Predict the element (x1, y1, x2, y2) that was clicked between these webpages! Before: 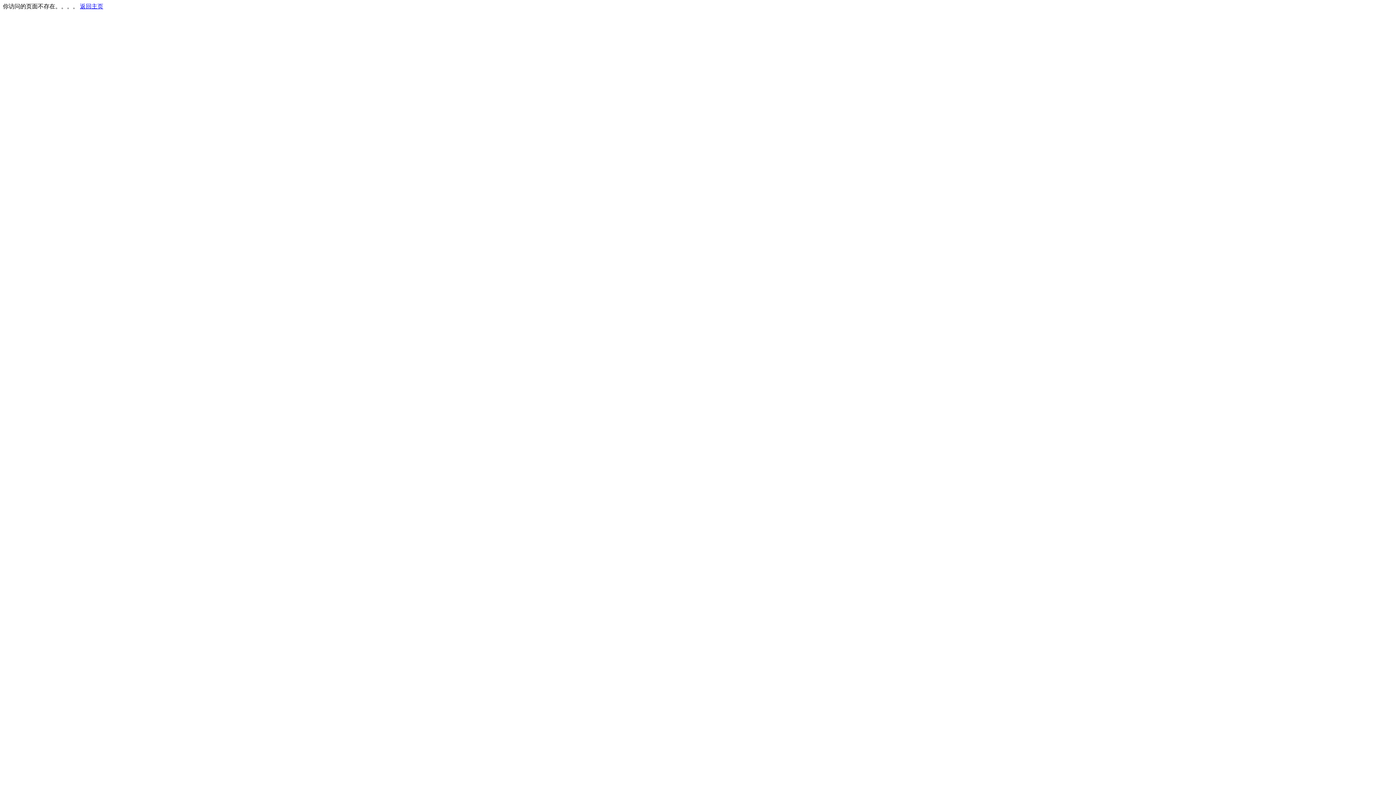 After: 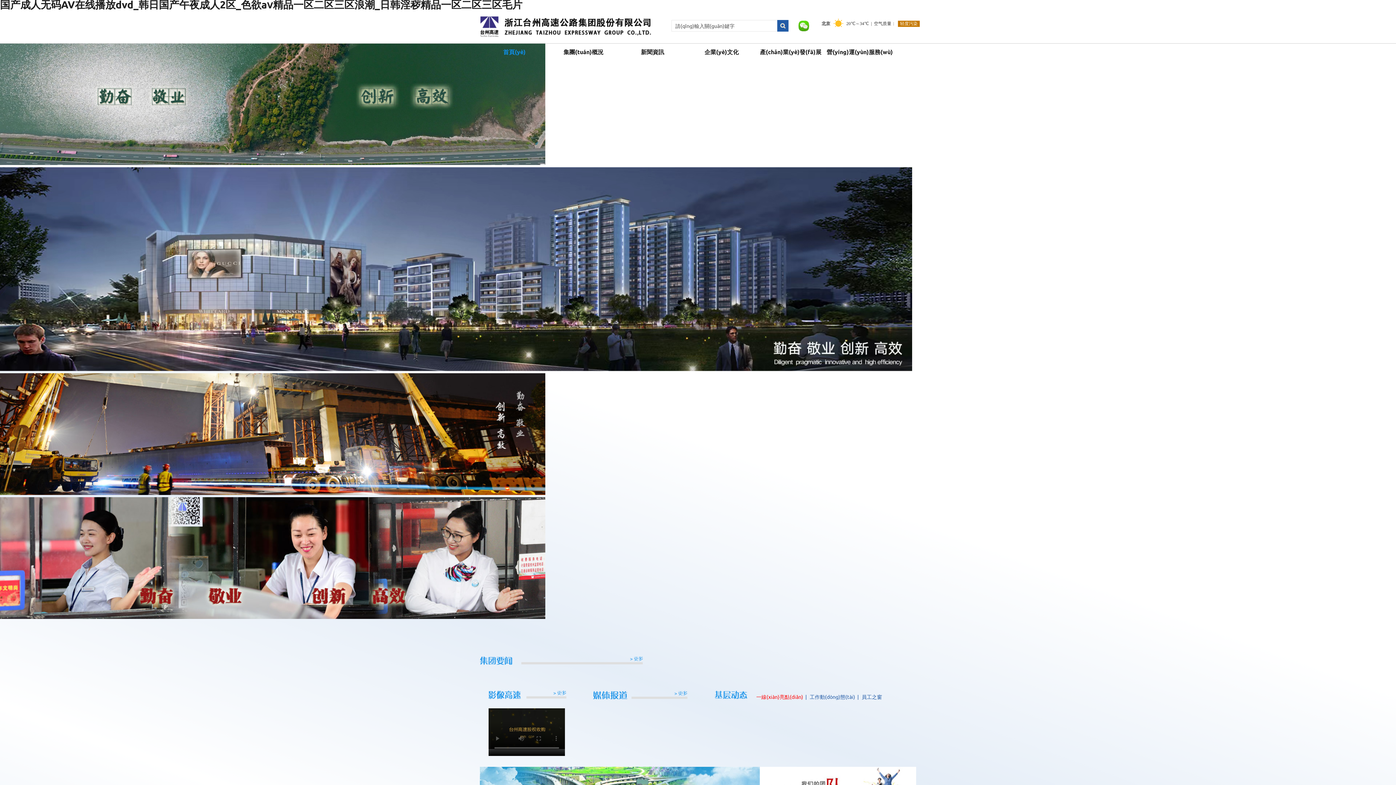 Action: label: 返回主页 bbox: (80, 3, 103, 9)